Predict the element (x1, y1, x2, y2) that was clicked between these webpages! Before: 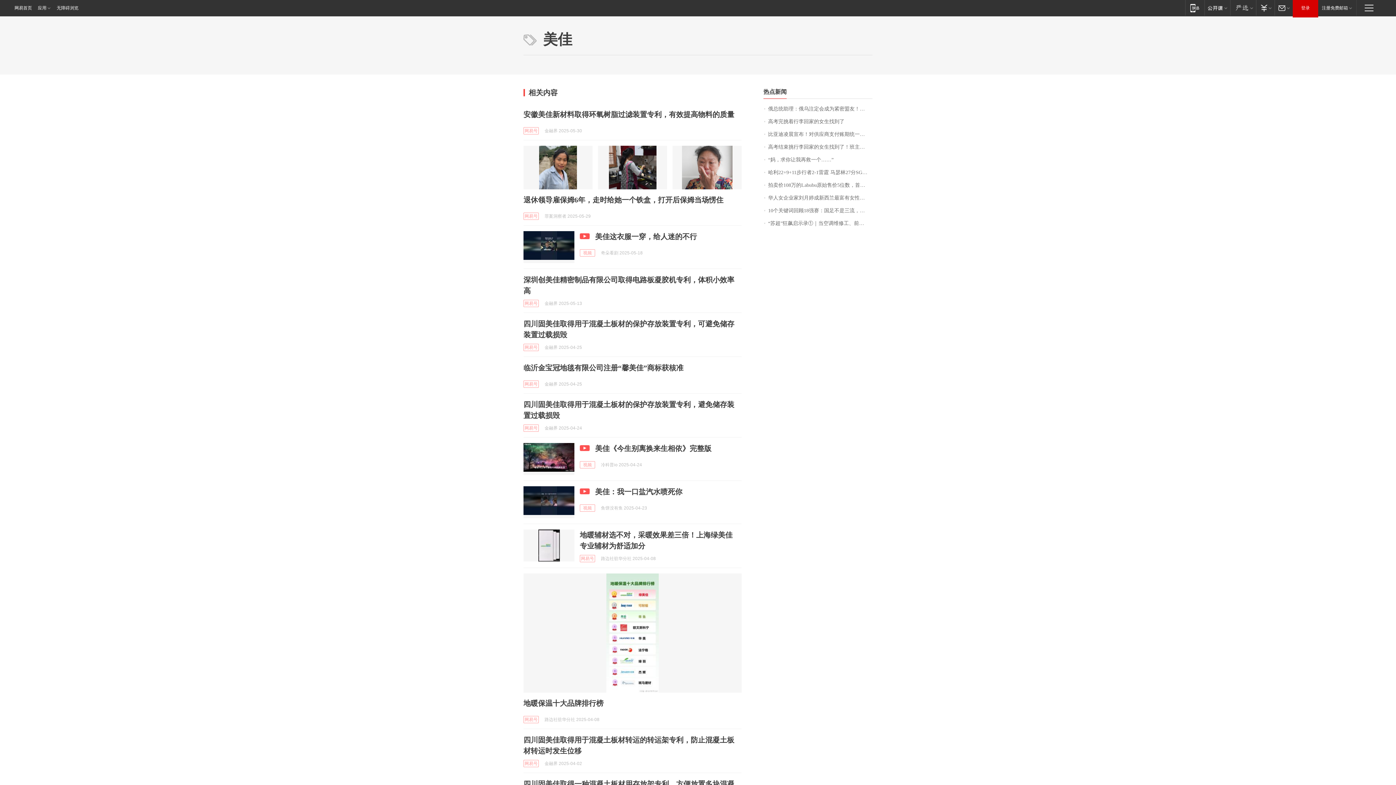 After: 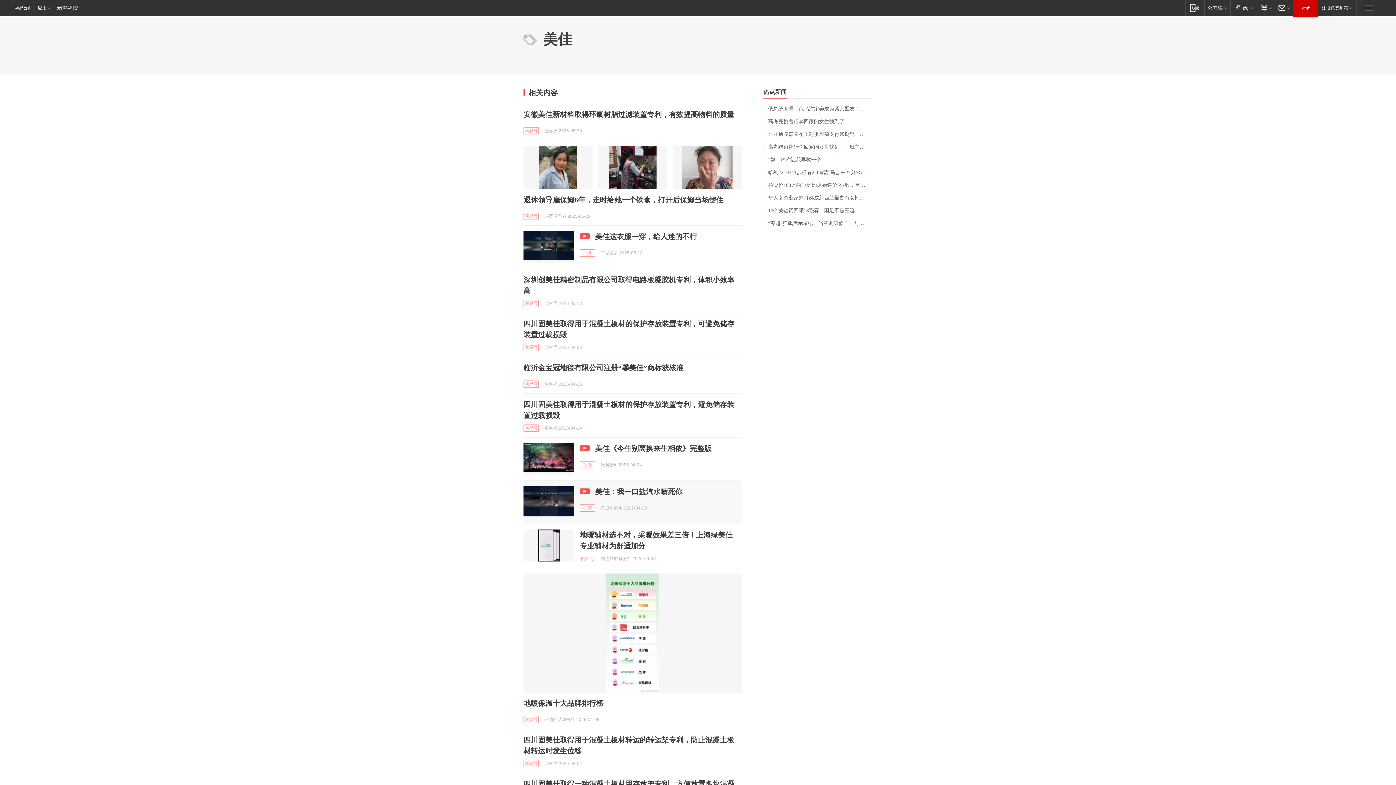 Action: bbox: (523, 486, 574, 518)